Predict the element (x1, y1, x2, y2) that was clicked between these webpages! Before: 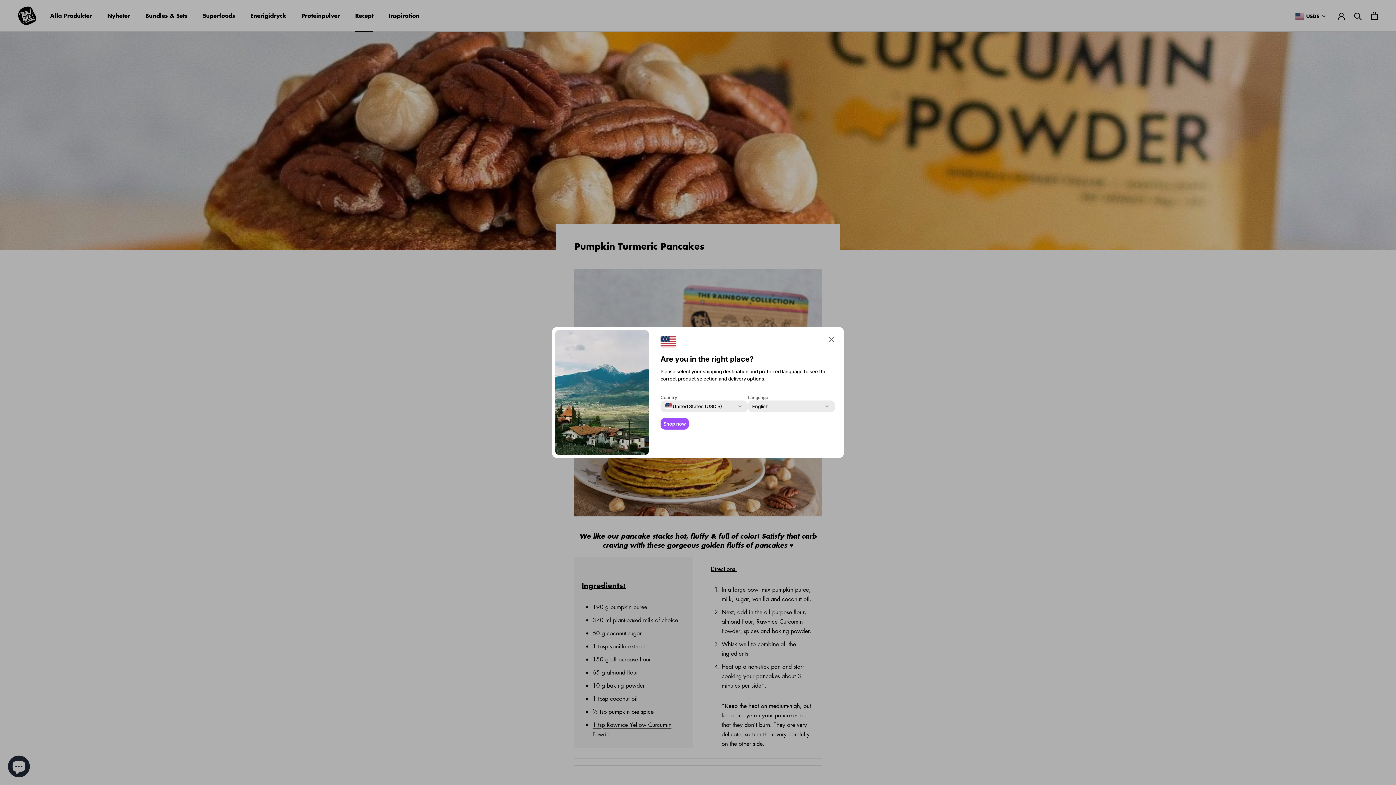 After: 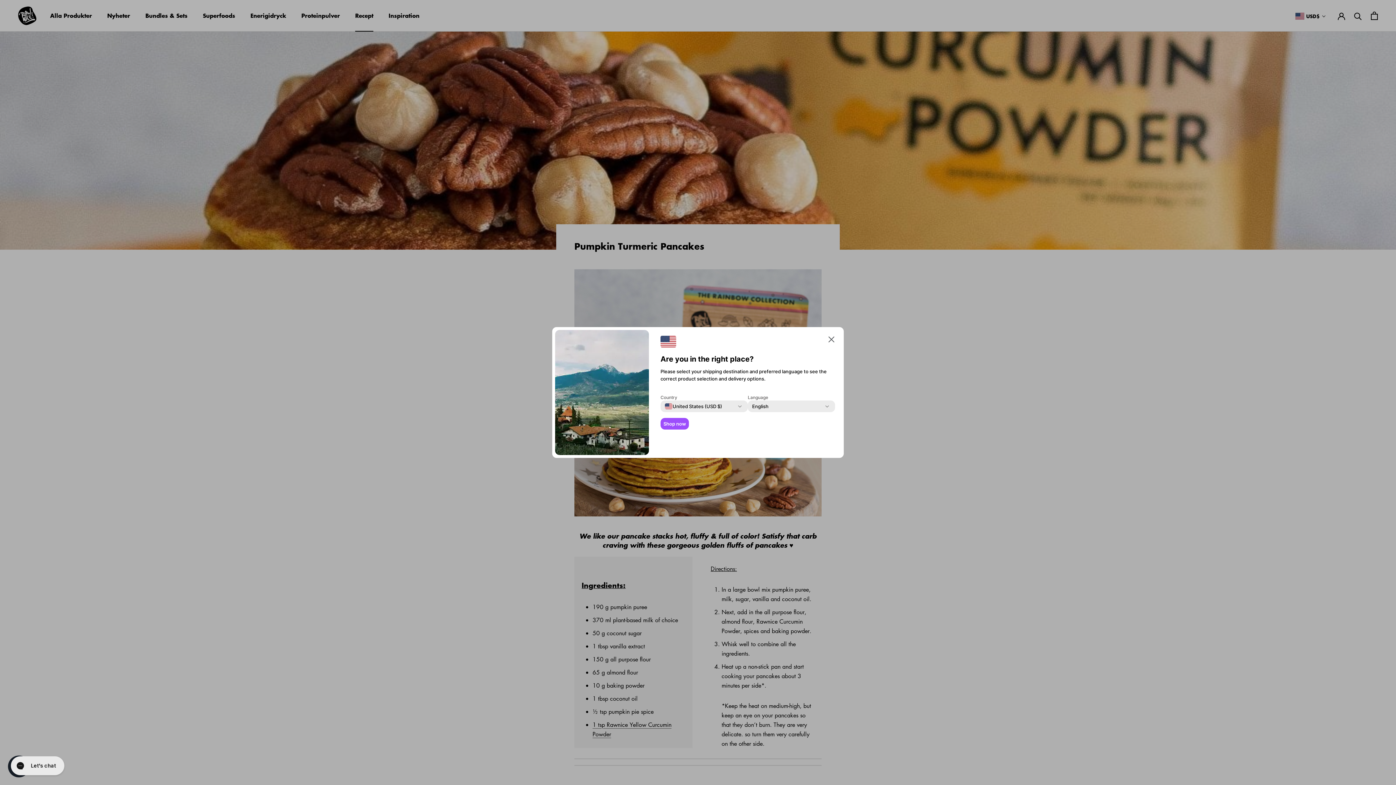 Action: bbox: (660, 418, 689, 429) label: Shop now